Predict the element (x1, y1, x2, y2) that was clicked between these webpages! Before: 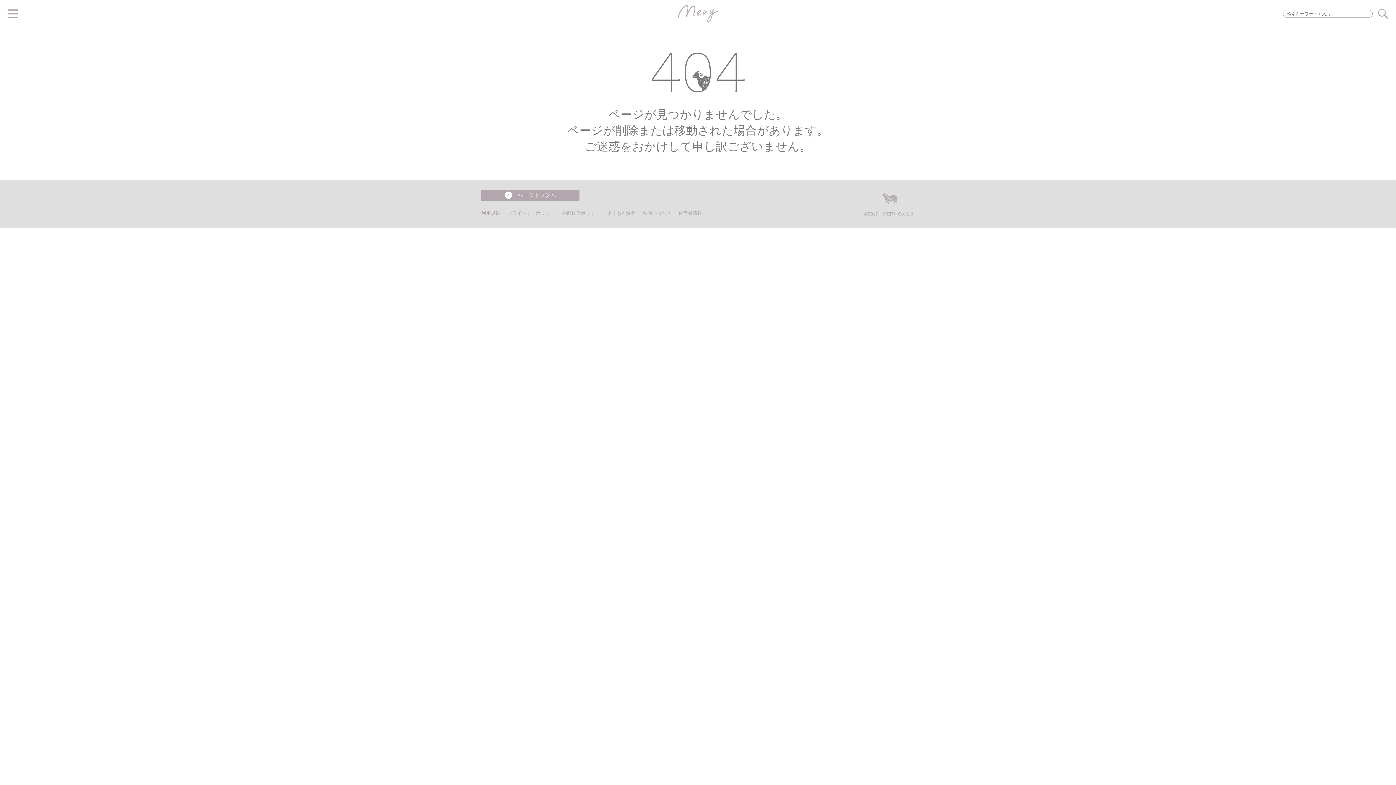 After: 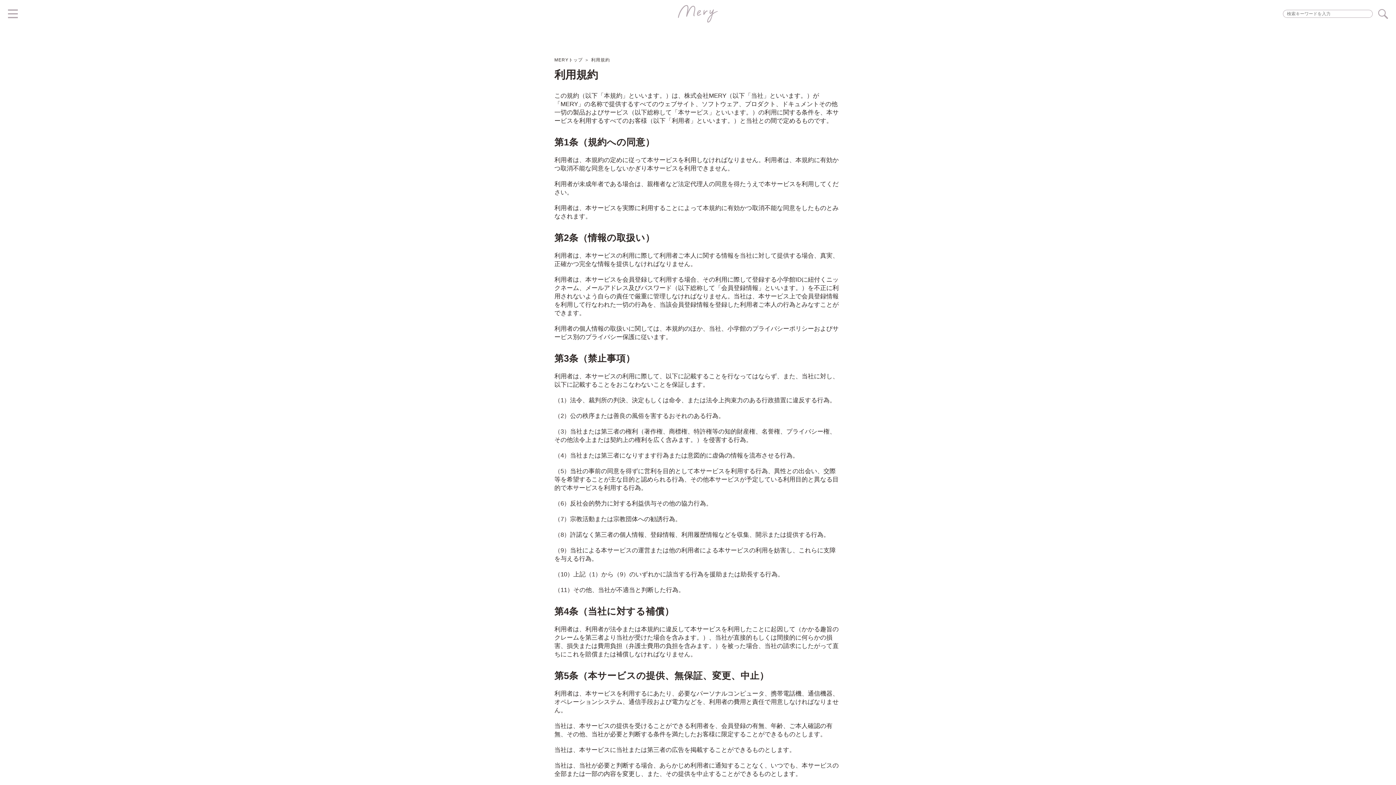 Action: bbox: (481, 210, 500, 216) label: 利用規約